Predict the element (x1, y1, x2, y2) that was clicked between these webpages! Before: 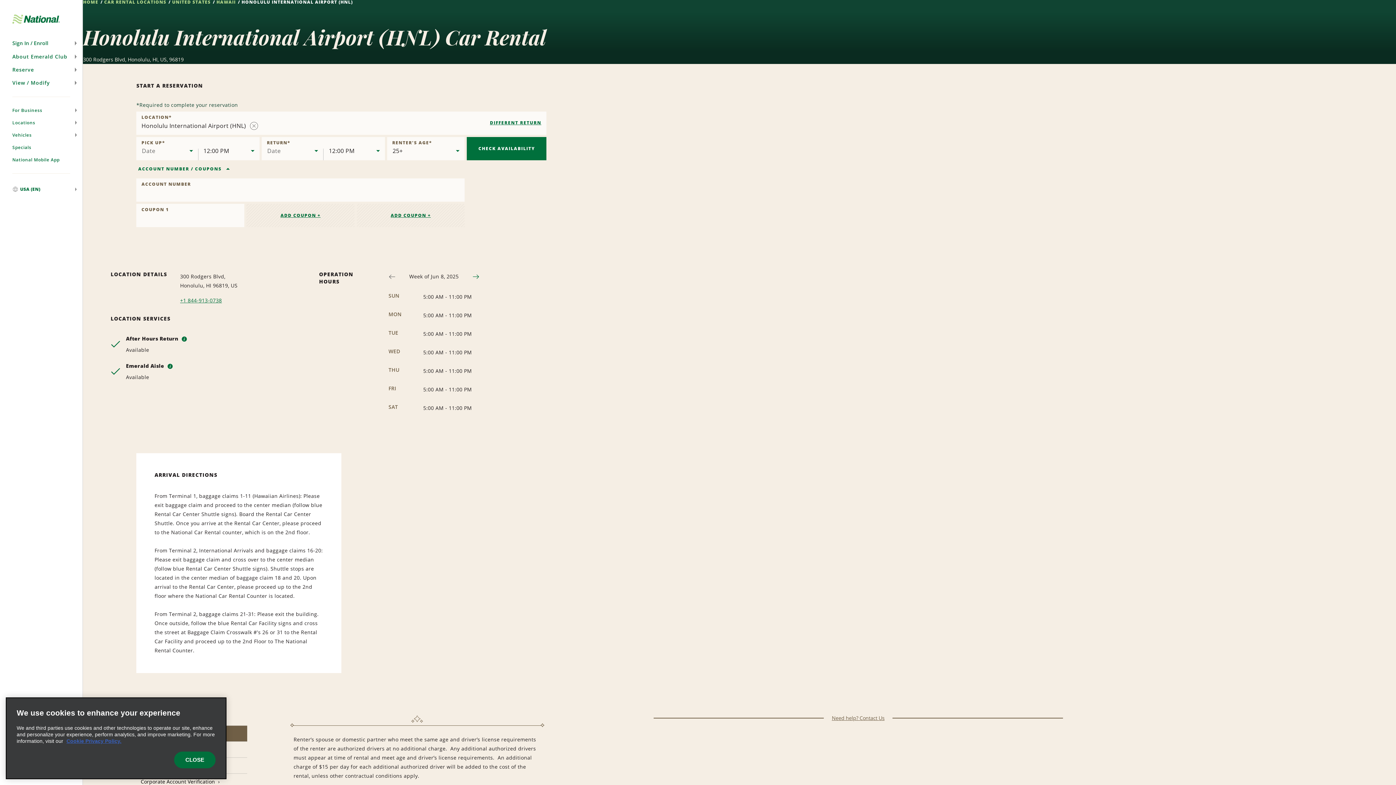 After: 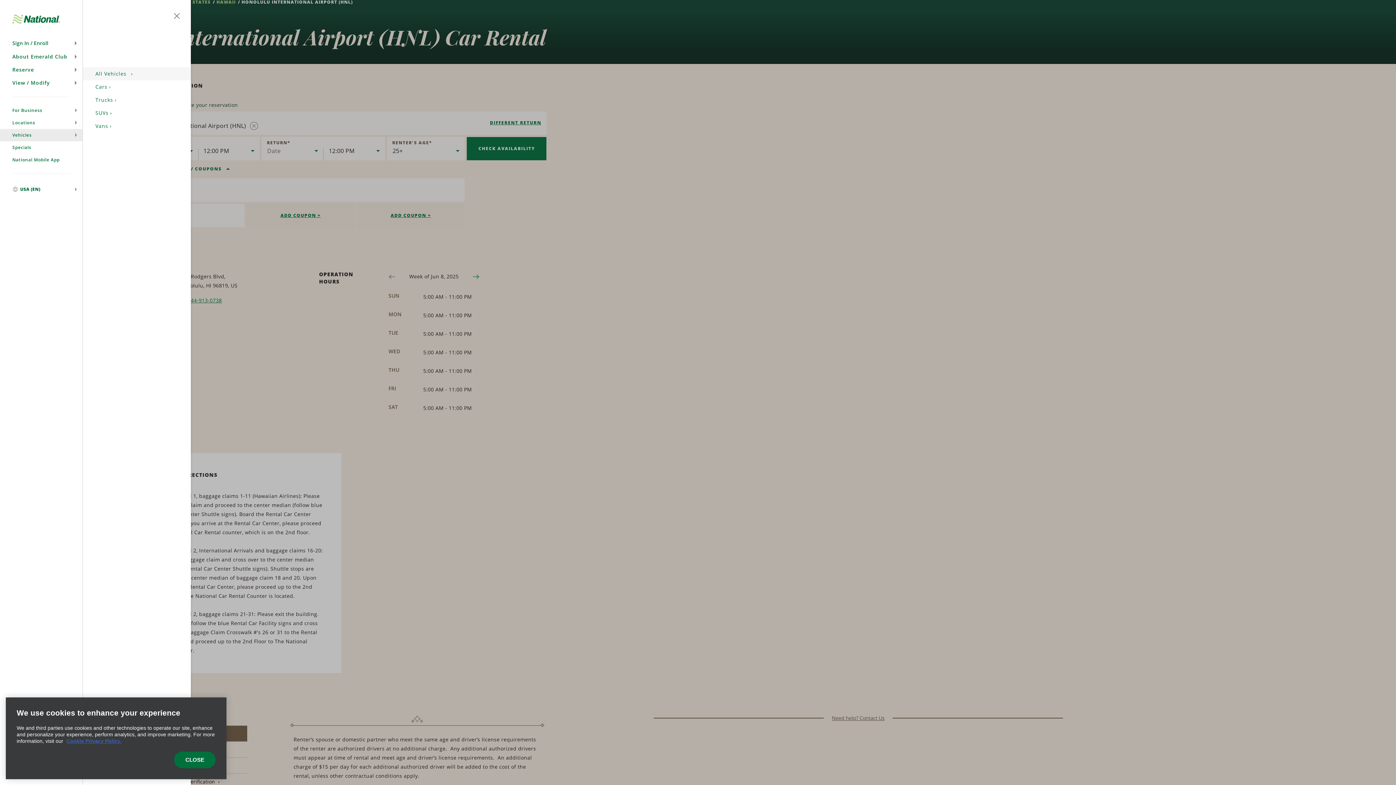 Action: label: Vehicles bbox: (0, 128, 82, 141)